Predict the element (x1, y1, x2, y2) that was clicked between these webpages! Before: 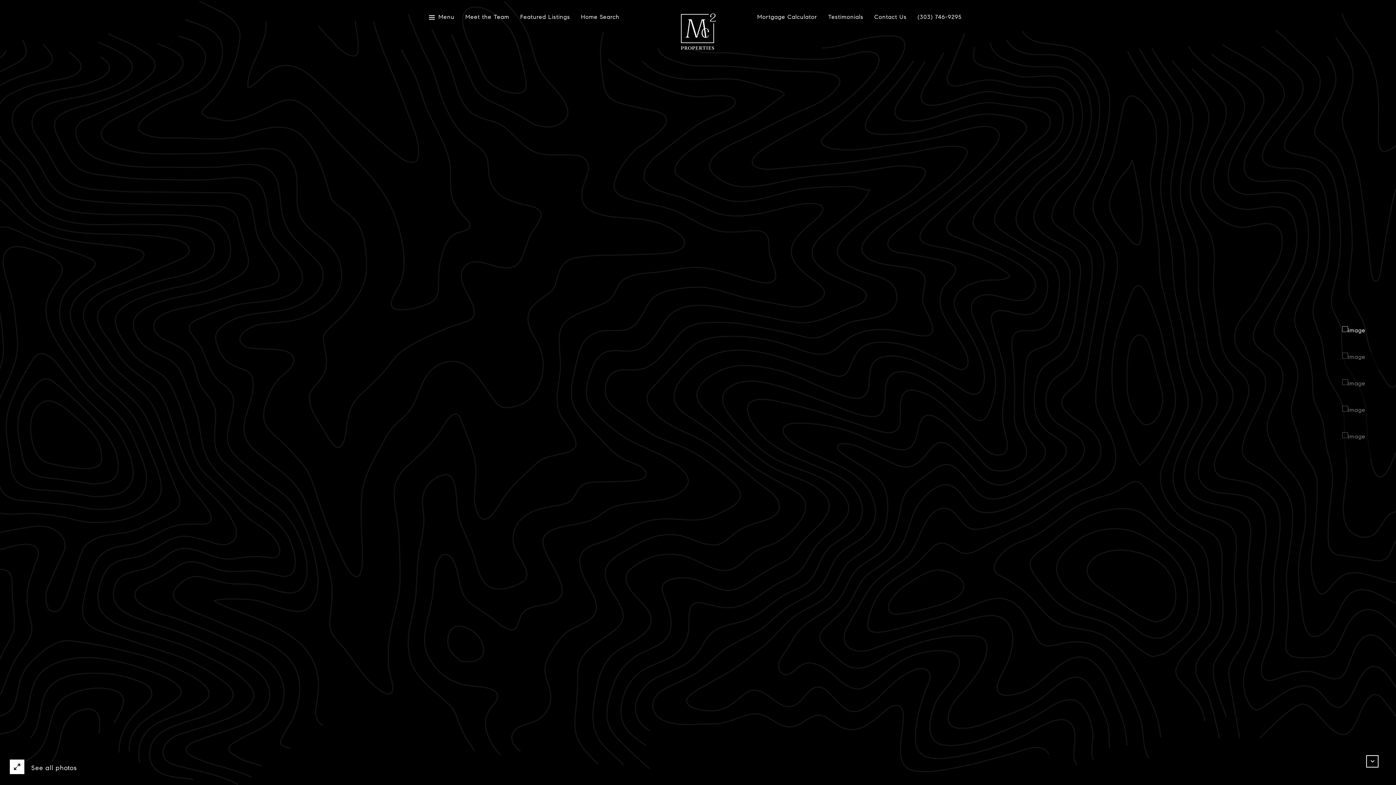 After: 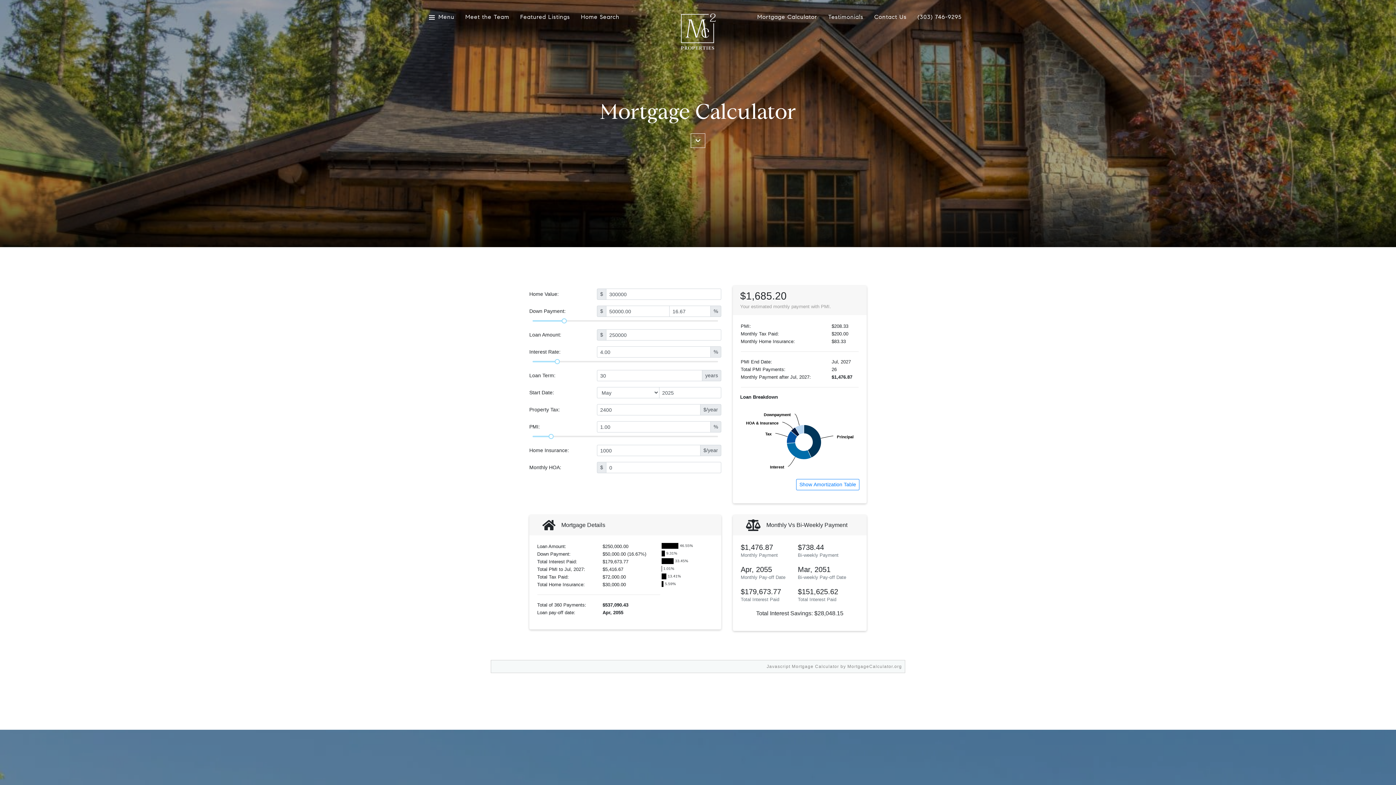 Action: bbox: (757, 14, 817, 20) label: Mortgage Calculator